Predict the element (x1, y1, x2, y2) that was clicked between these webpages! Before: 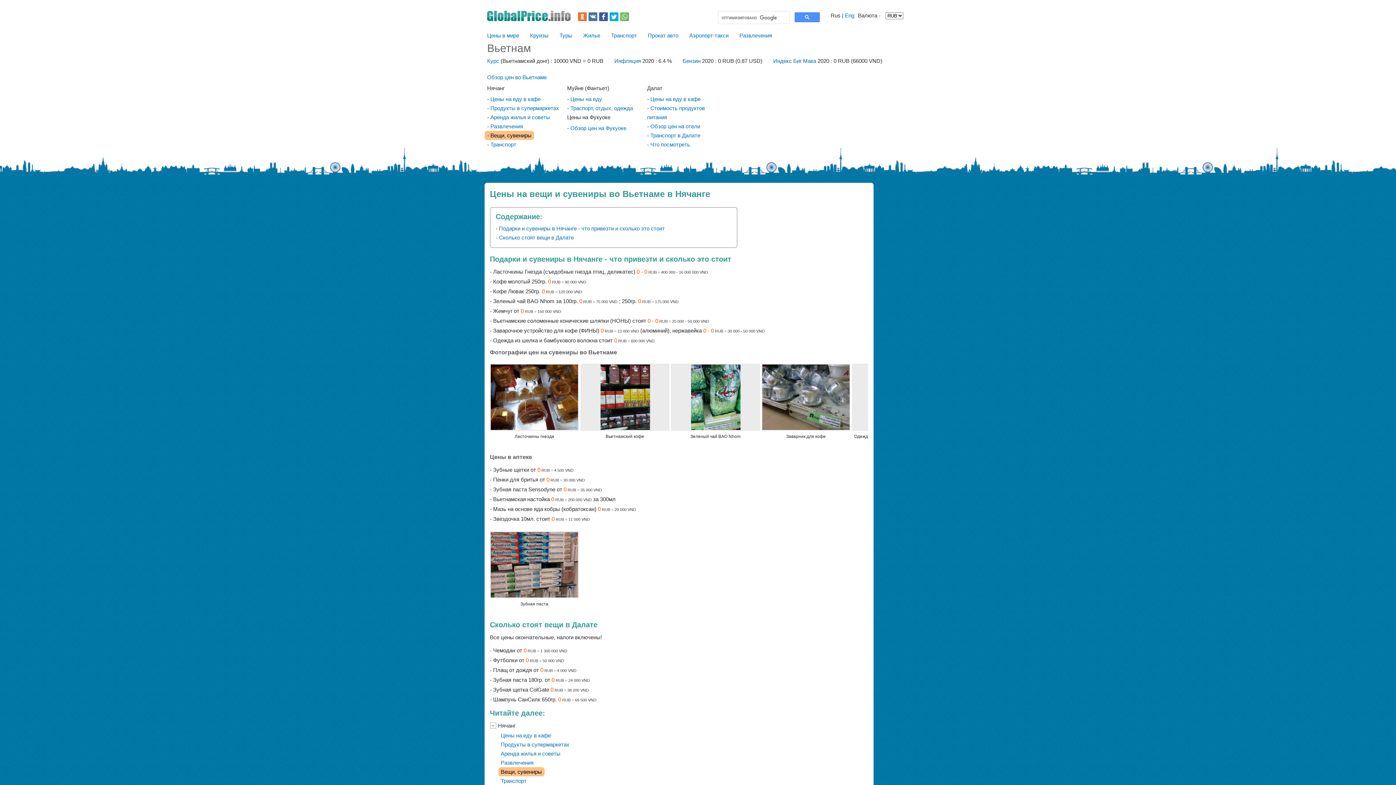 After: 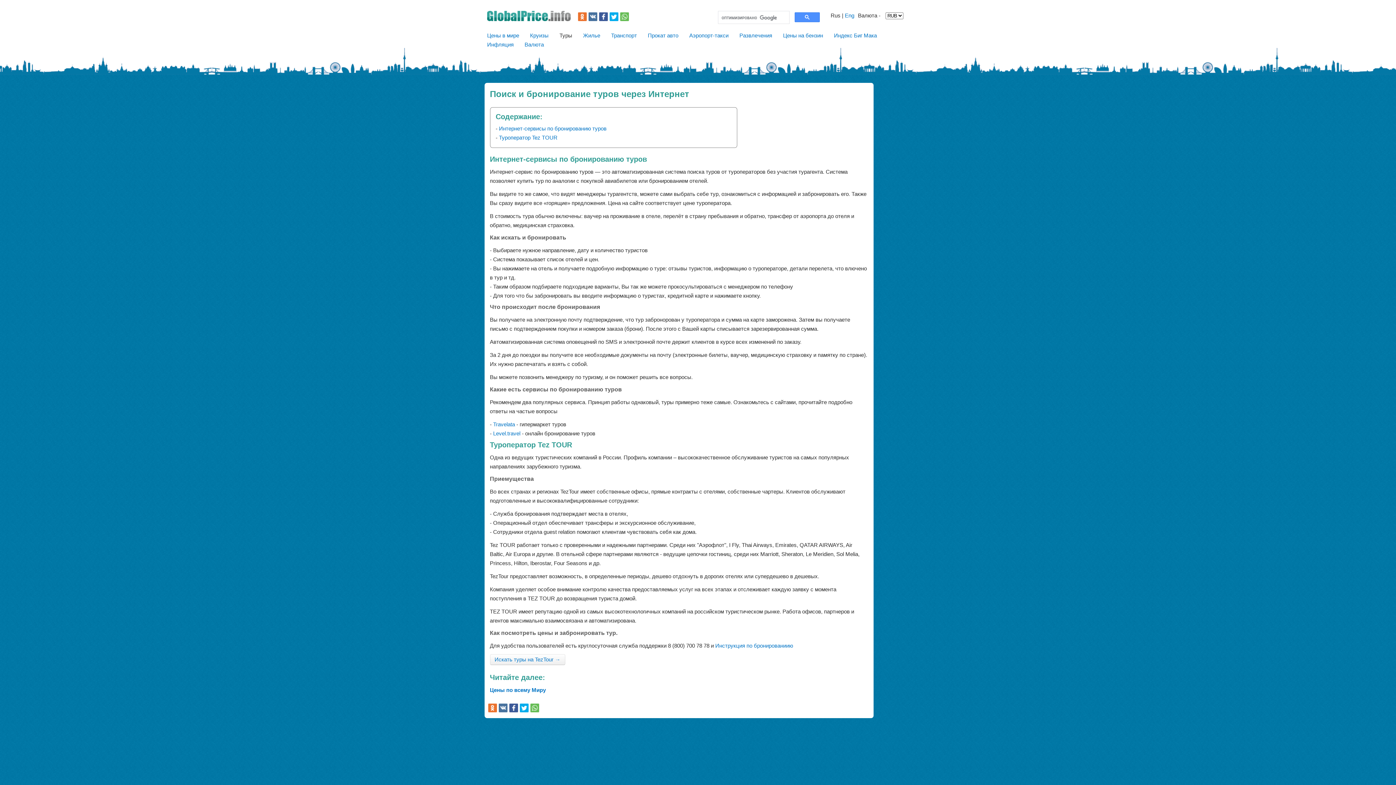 Action: bbox: (559, 32, 572, 38) label: Туры